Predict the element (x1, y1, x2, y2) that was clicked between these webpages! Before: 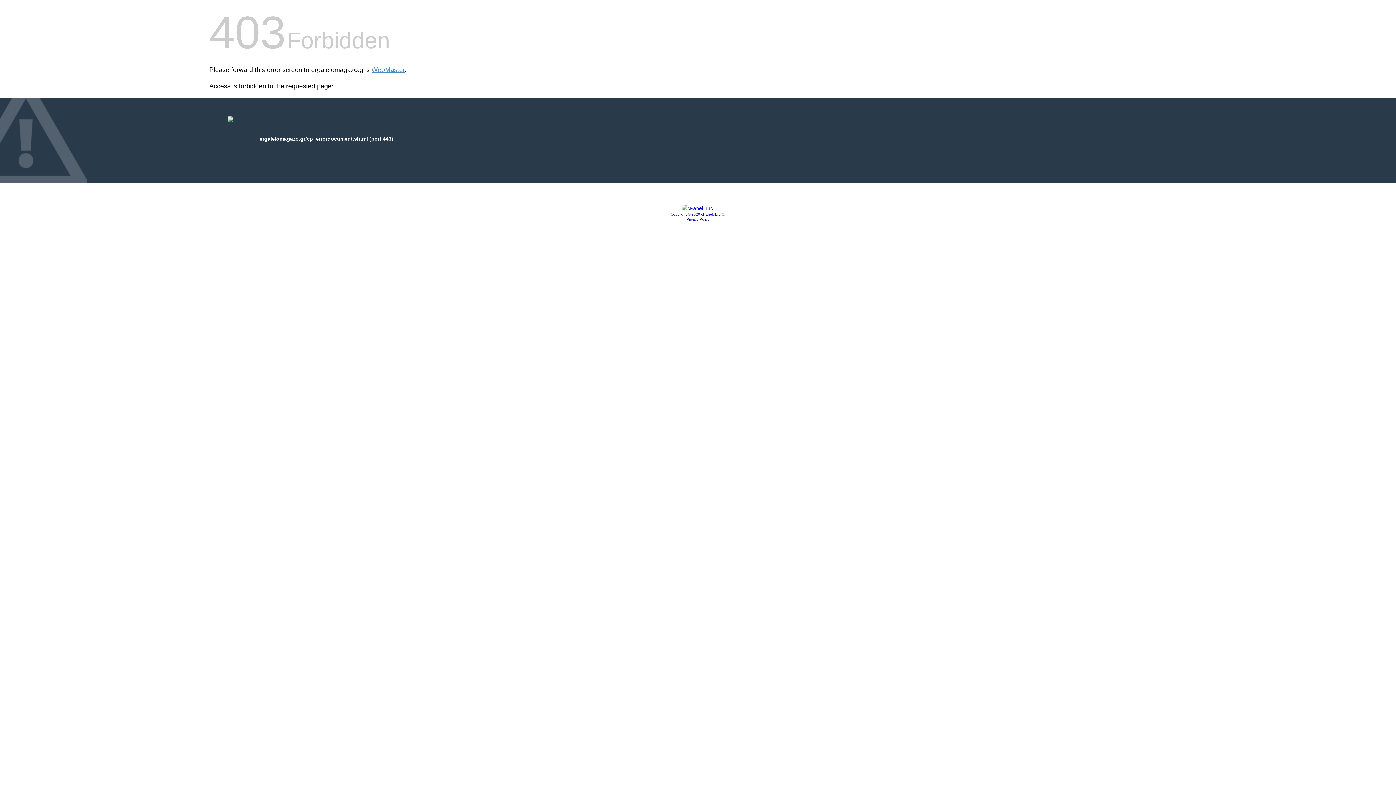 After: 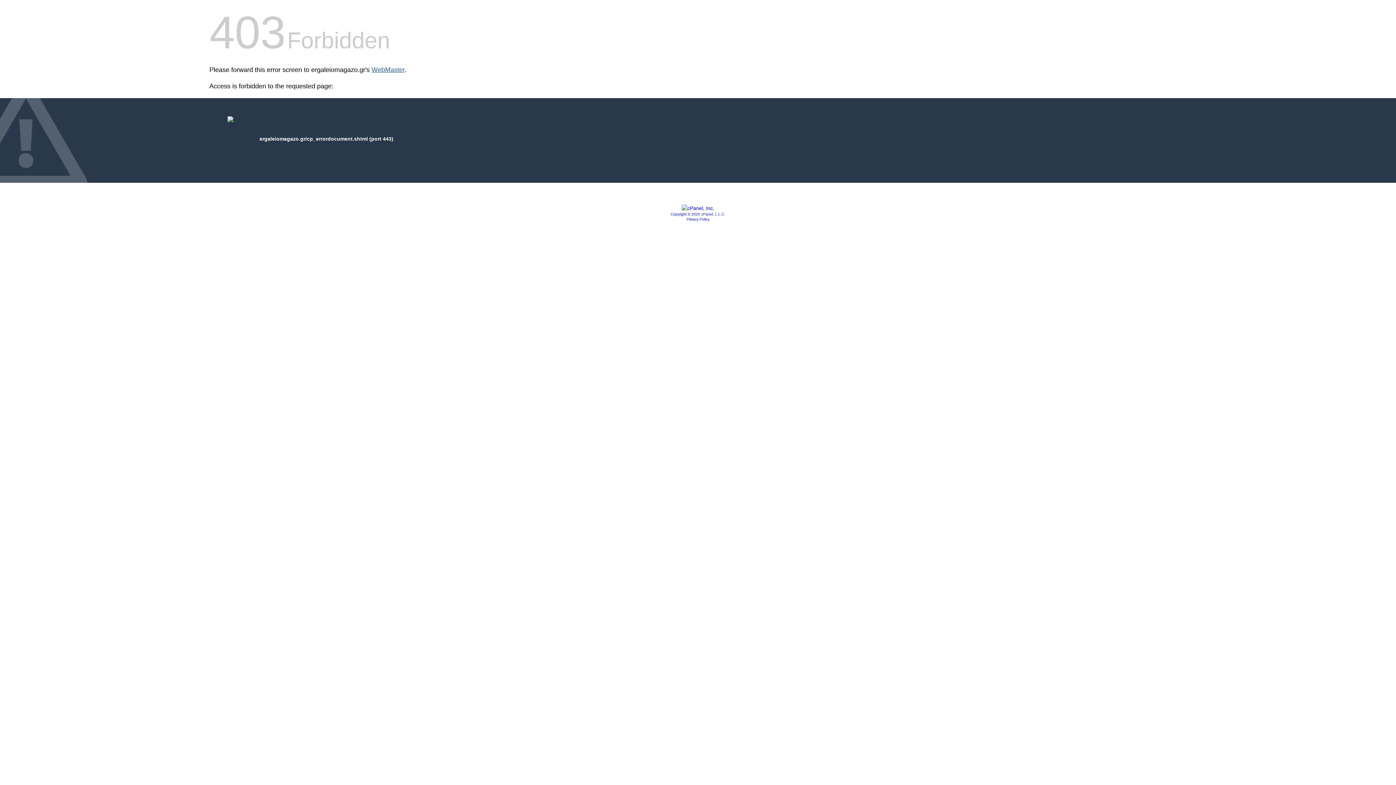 Action: bbox: (371, 66, 404, 73) label: WebMaster